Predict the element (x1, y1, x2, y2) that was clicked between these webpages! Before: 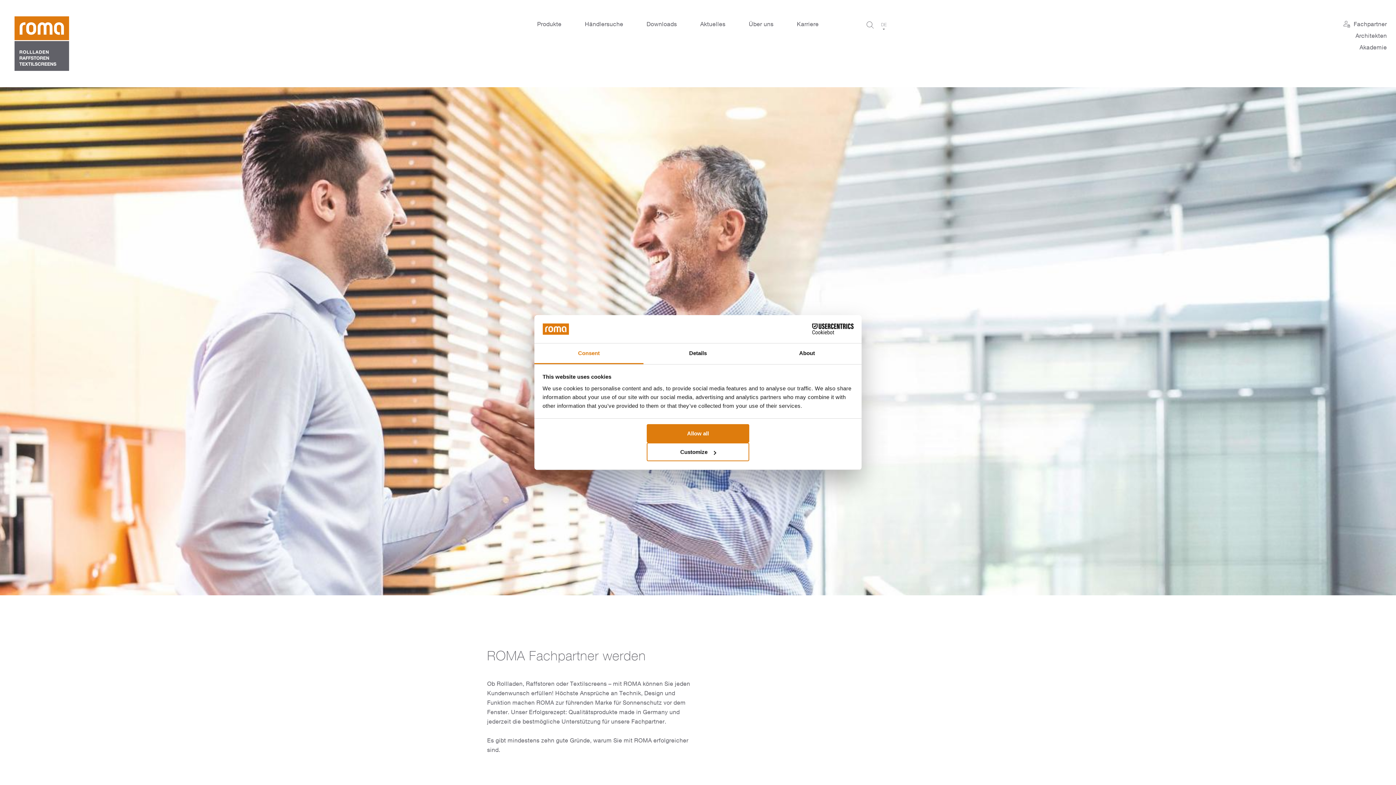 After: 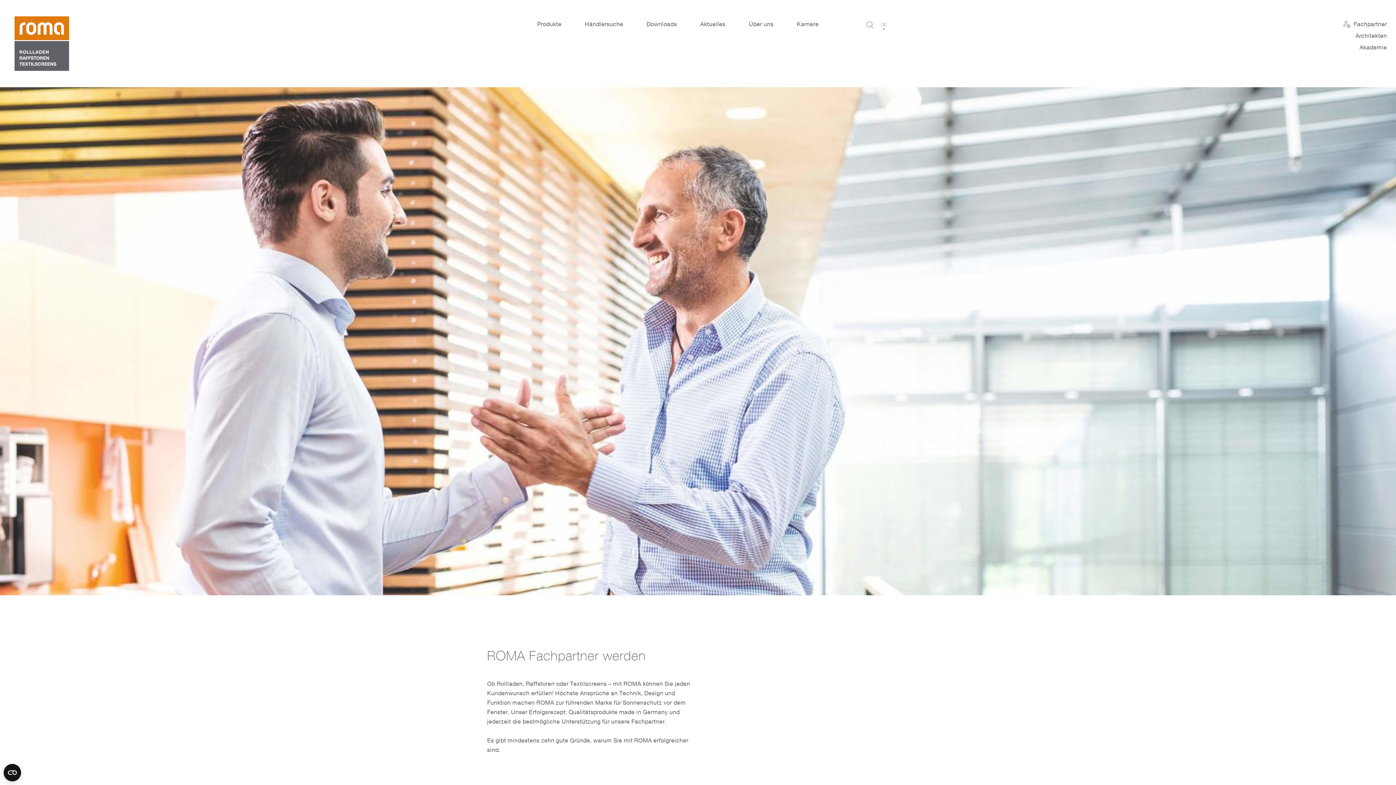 Action: bbox: (646, 424, 749, 443) label: Allow all